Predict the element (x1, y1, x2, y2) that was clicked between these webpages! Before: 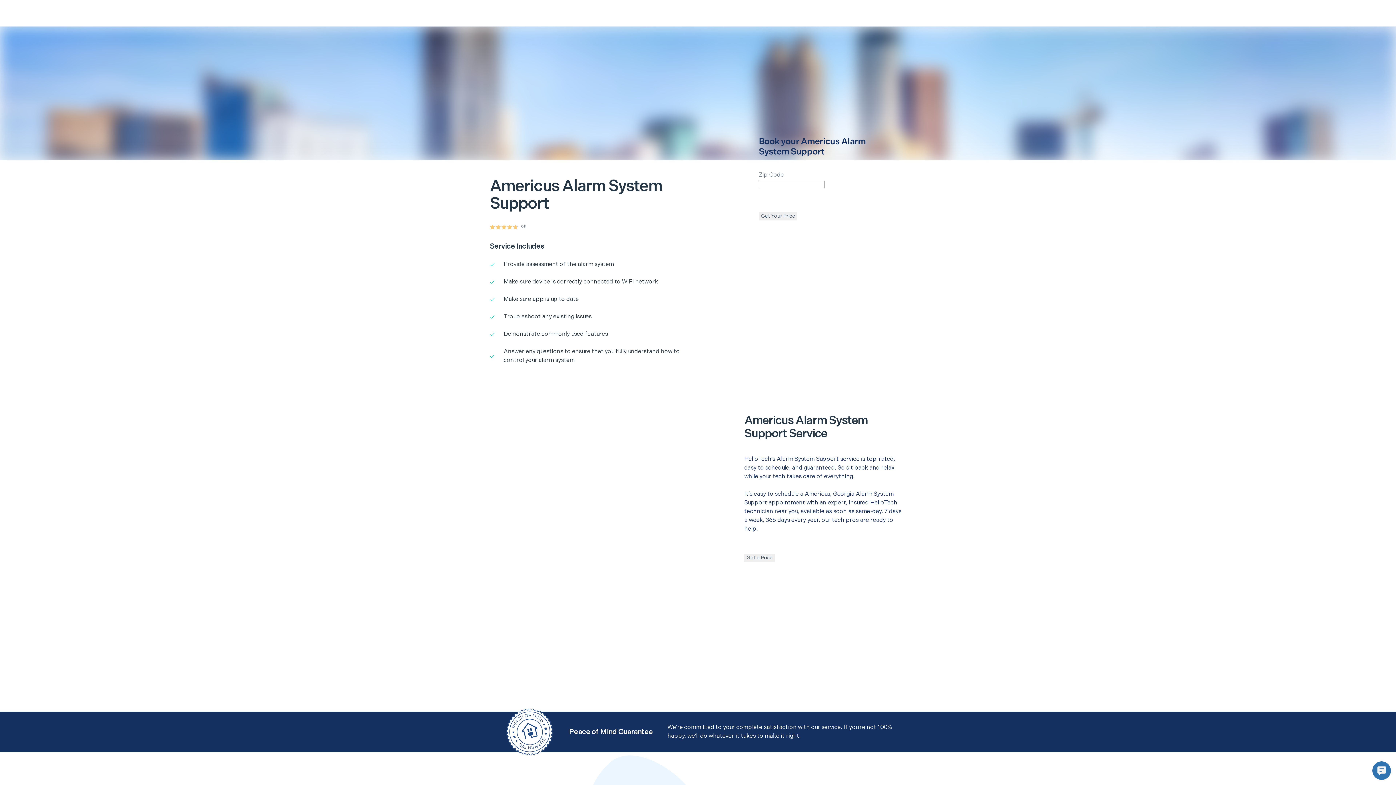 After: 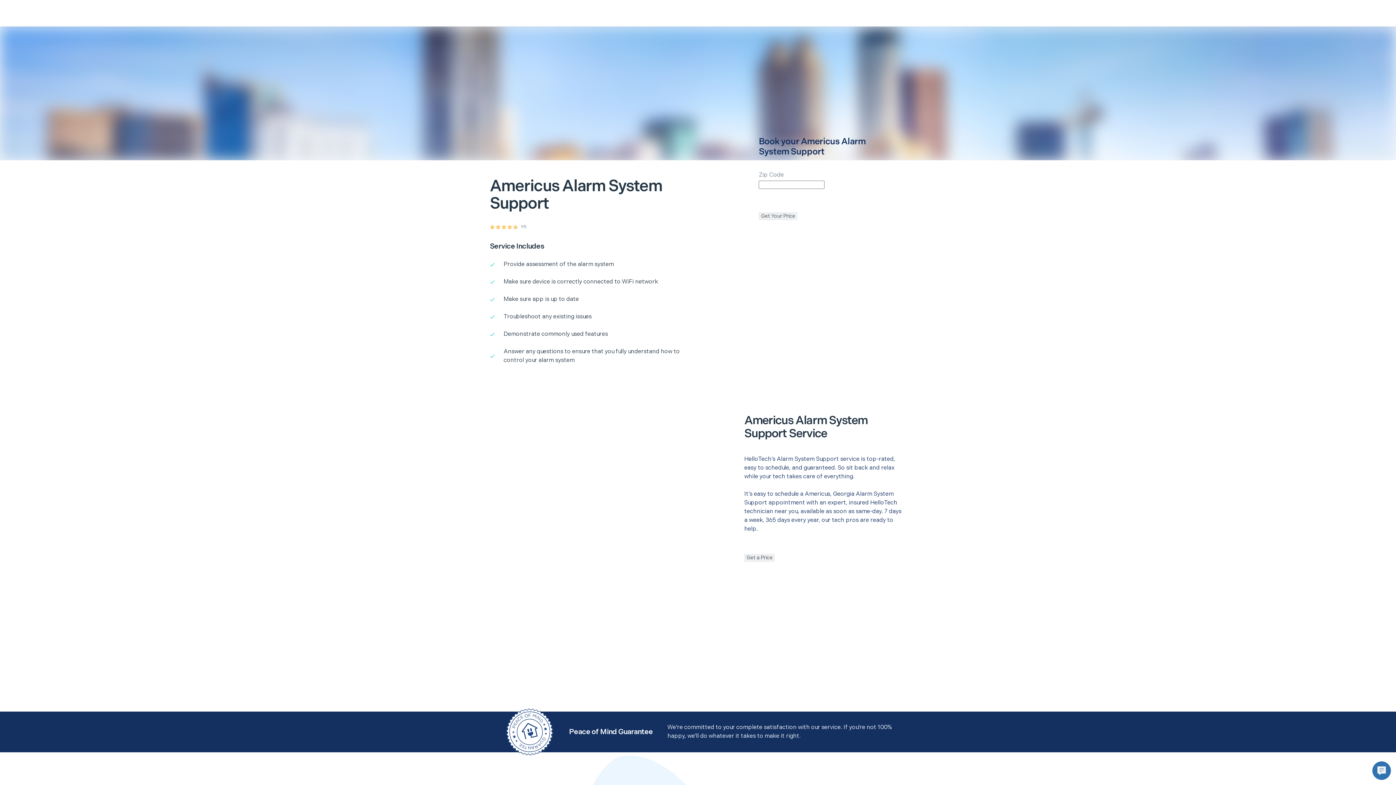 Action: bbox: (759, 212, 797, 220) label: Get Your Price